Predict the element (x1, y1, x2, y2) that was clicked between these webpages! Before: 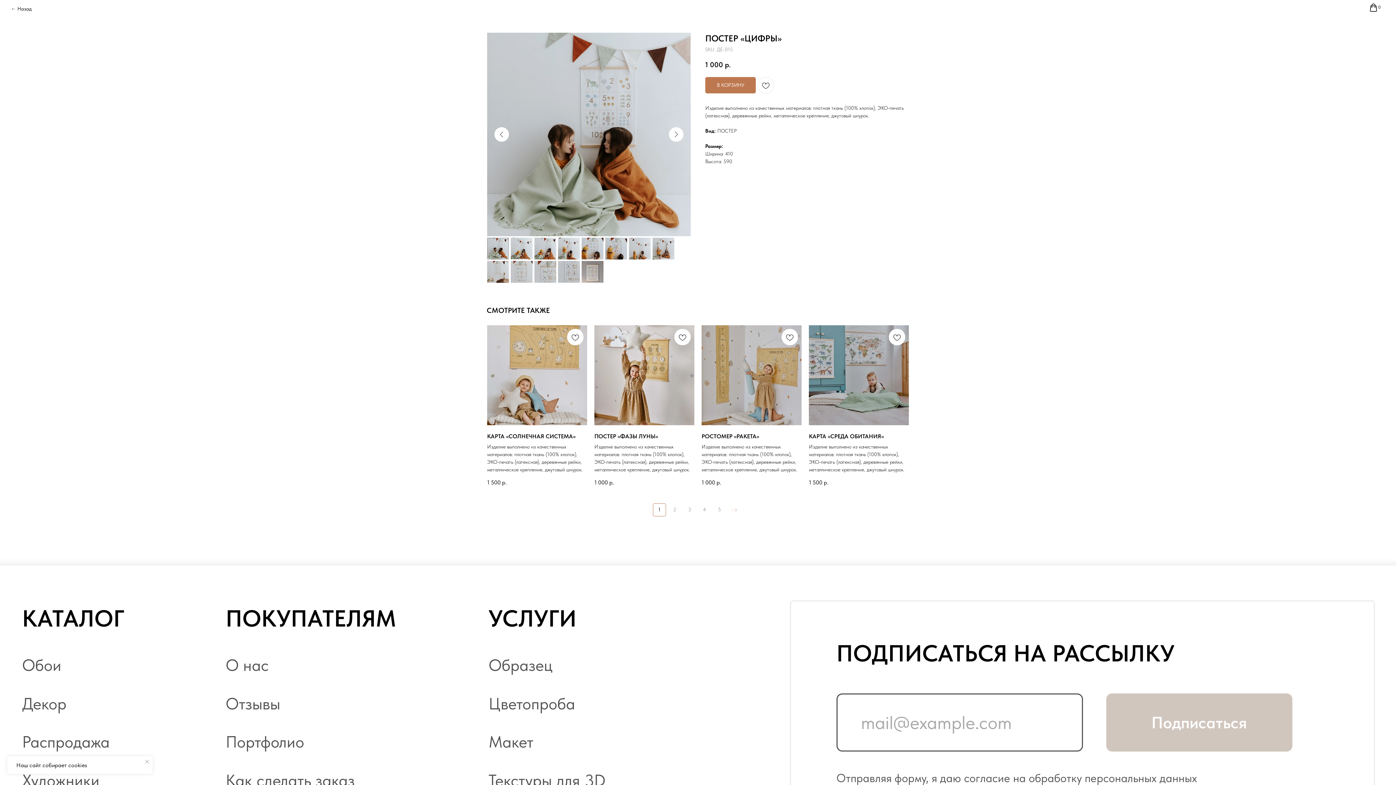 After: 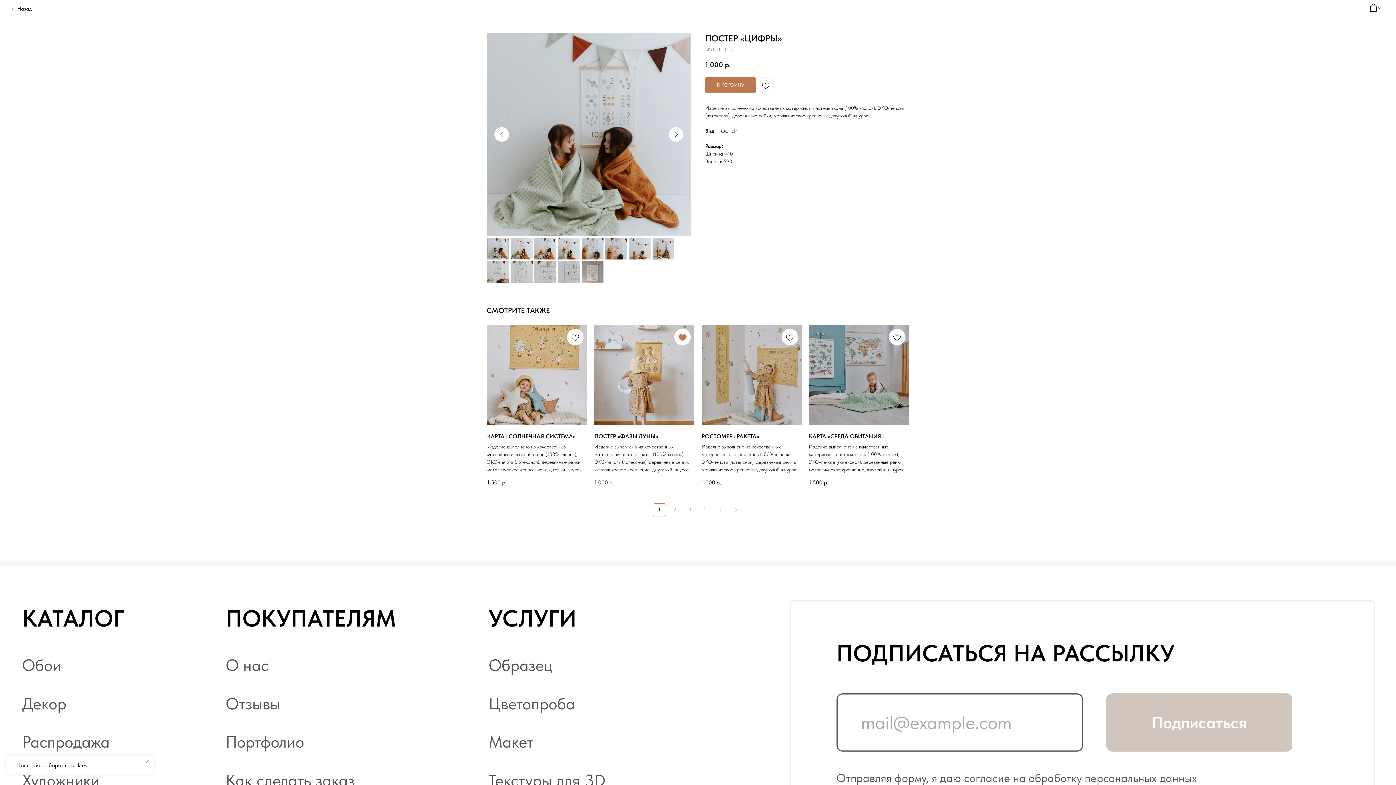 Action: bbox: (674, 329, 690, 345)